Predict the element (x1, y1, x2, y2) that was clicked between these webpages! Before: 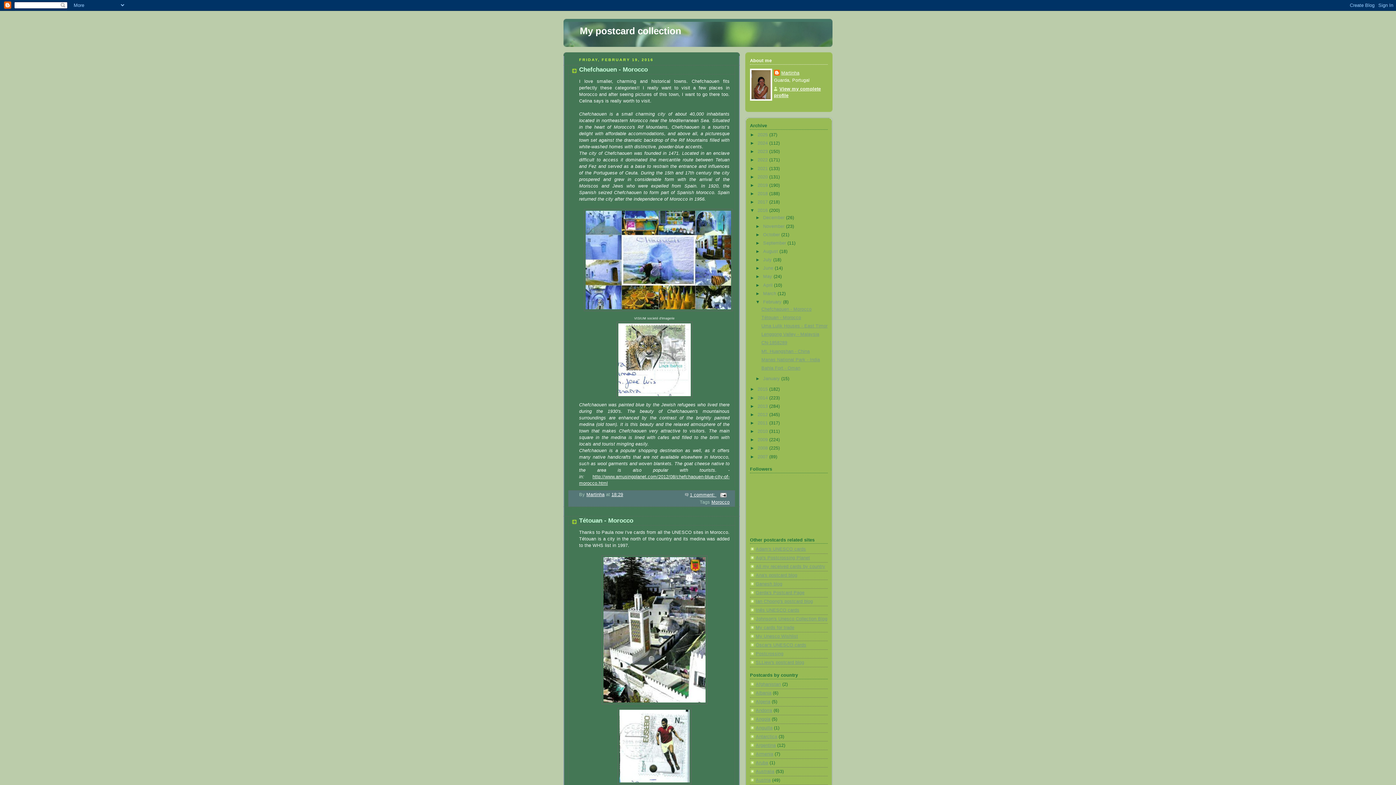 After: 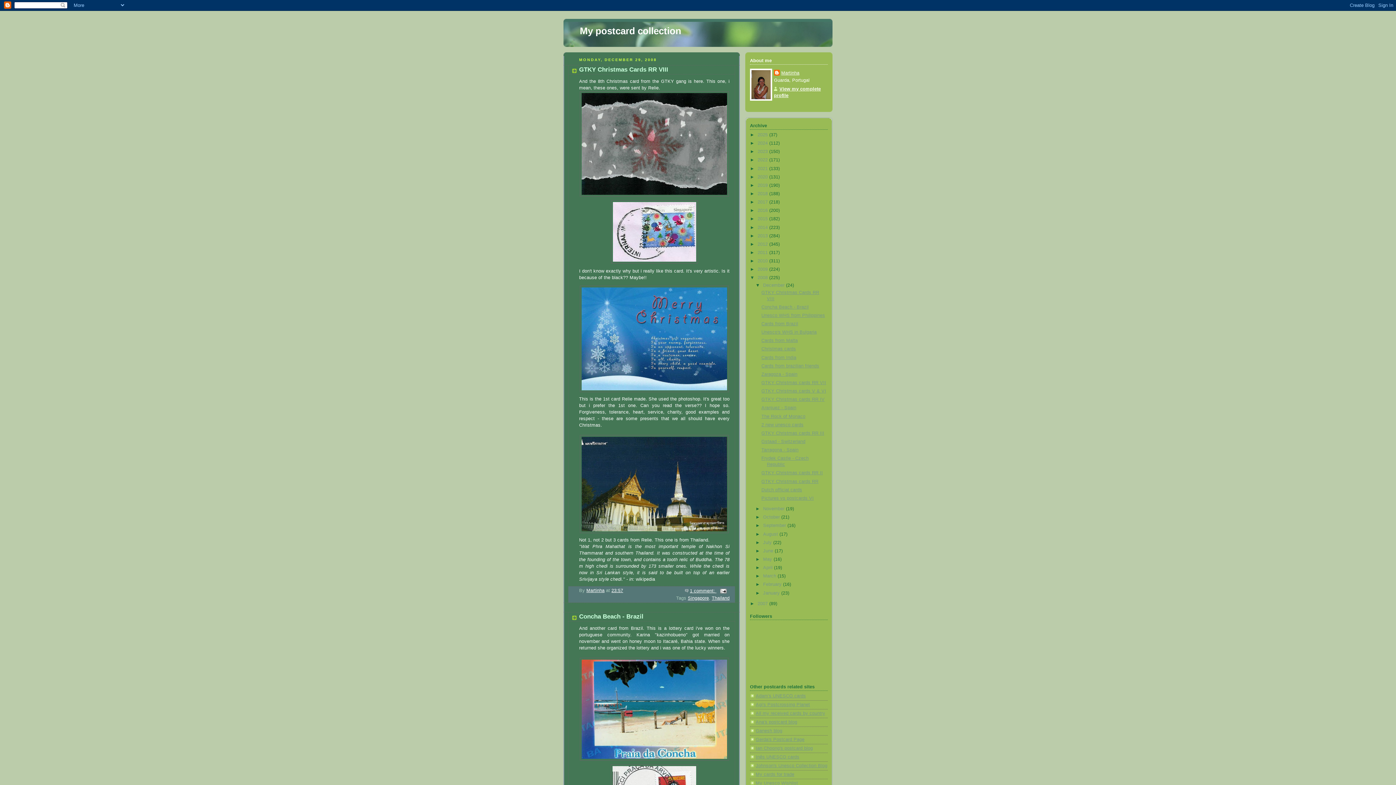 Action: bbox: (757, 445, 769, 451) label: 2008 